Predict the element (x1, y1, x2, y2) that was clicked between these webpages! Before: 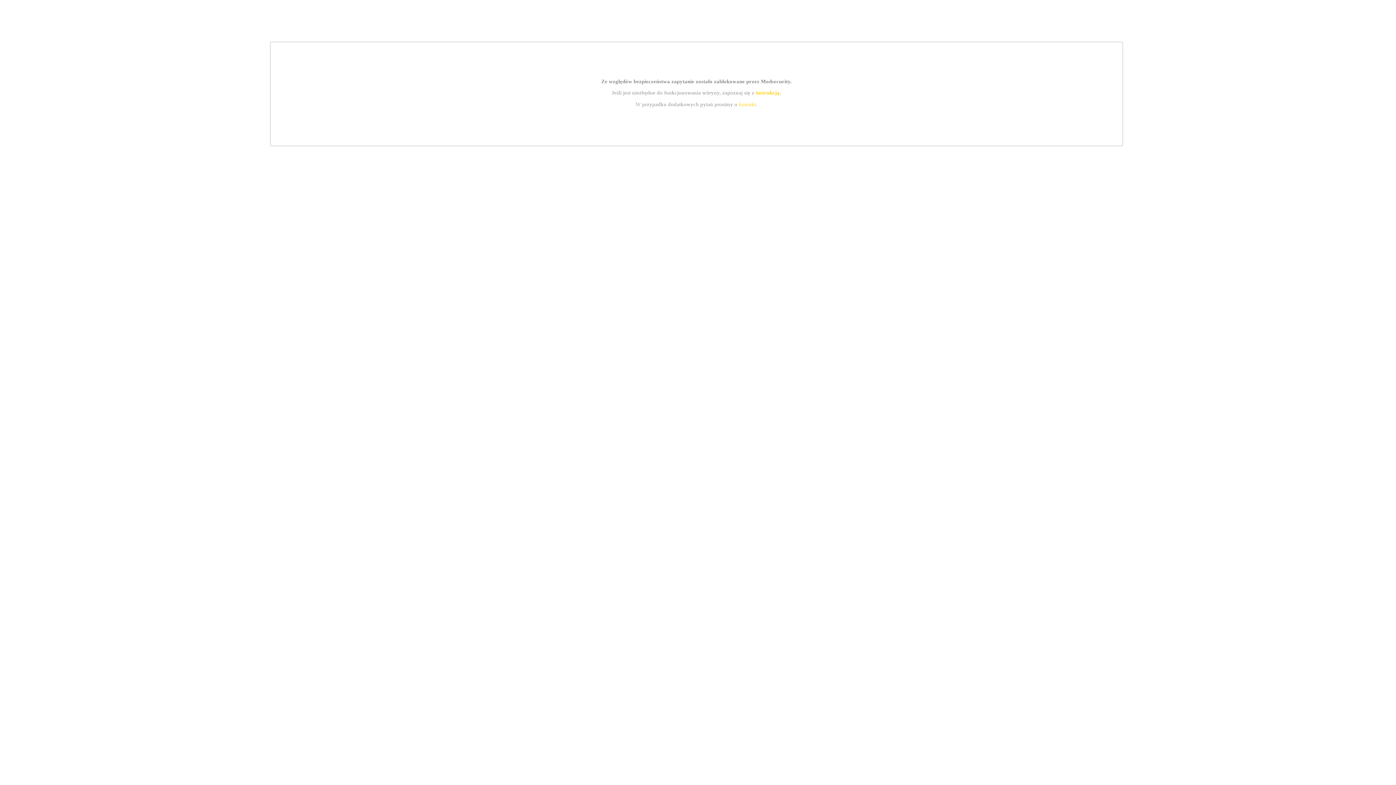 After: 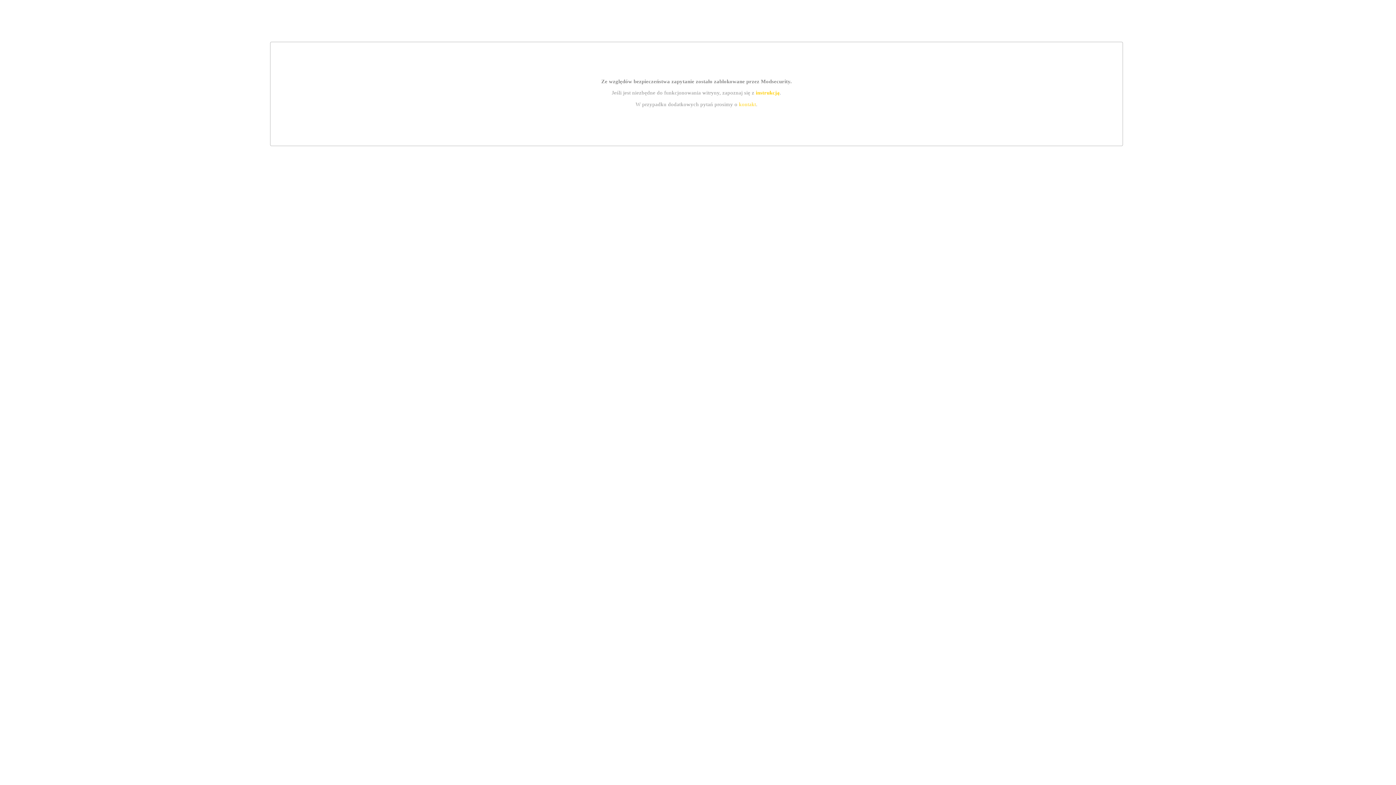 Action: bbox: (739, 101, 756, 107) label: kontakt